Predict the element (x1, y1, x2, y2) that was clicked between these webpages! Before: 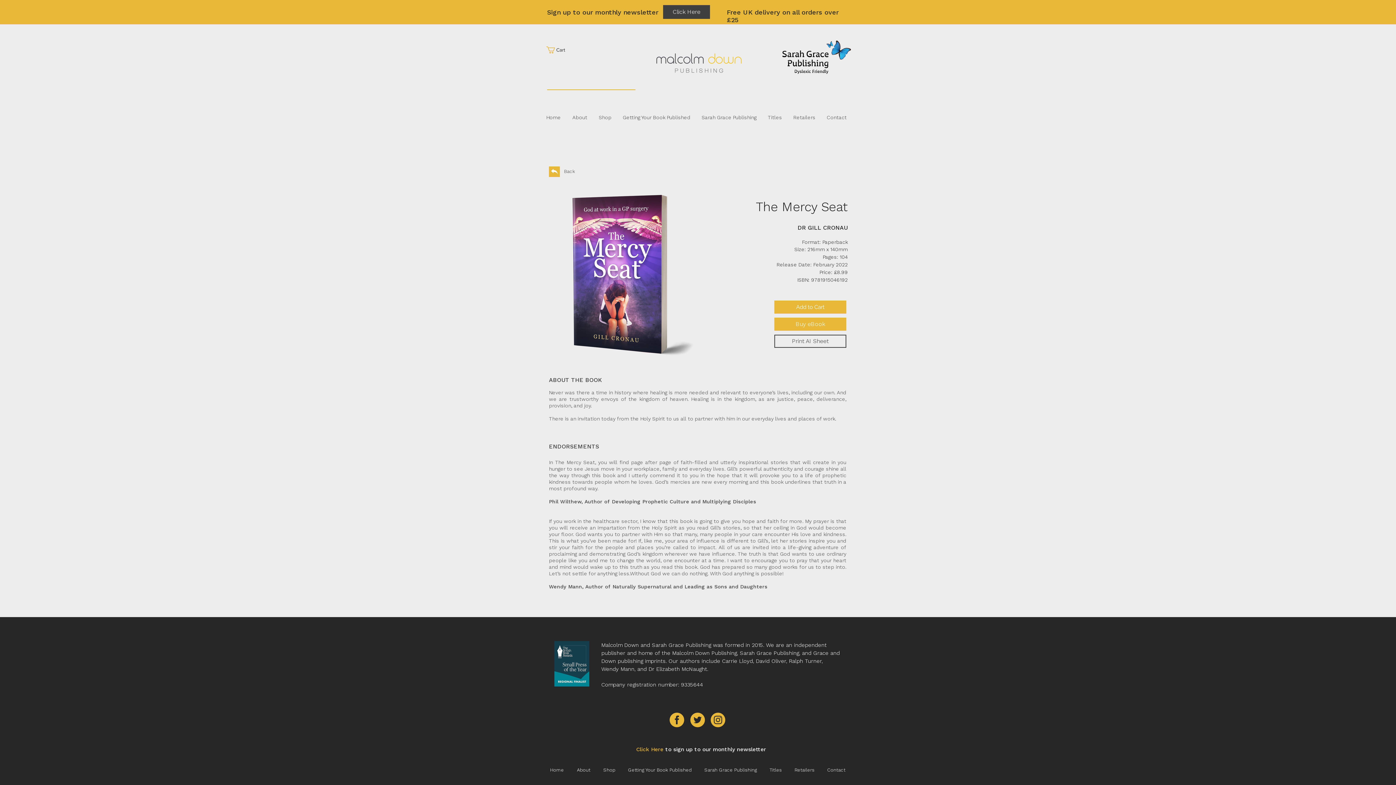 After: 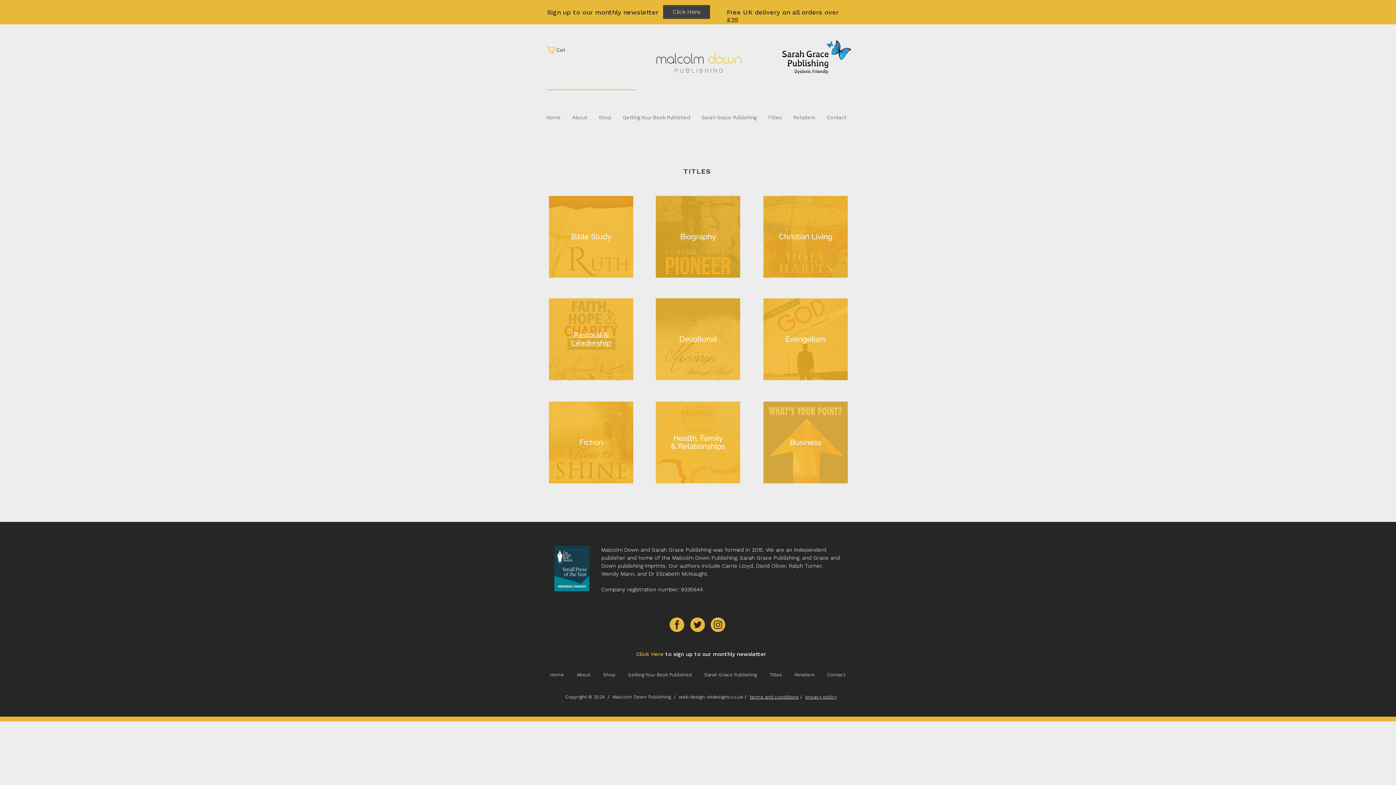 Action: bbox: (762, 109, 787, 125) label: Titles